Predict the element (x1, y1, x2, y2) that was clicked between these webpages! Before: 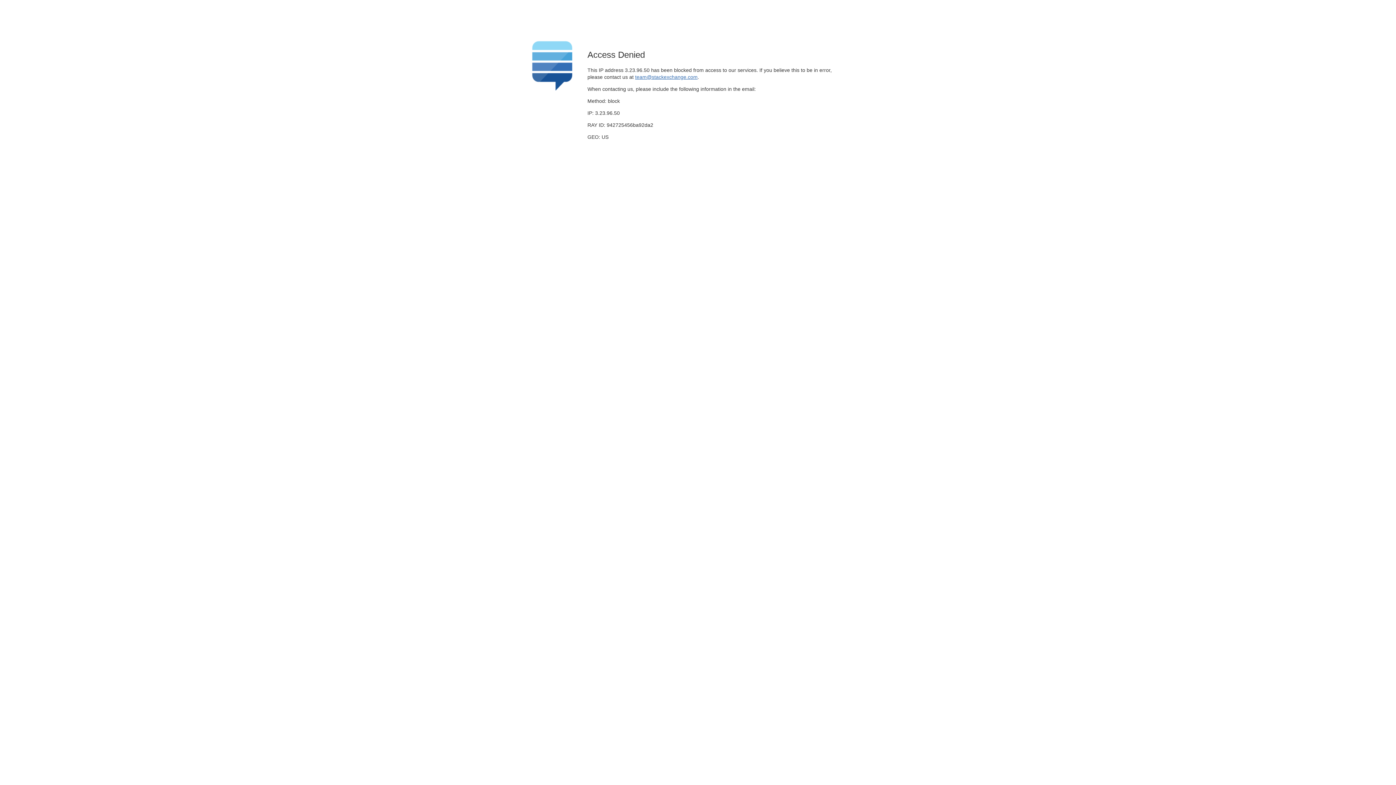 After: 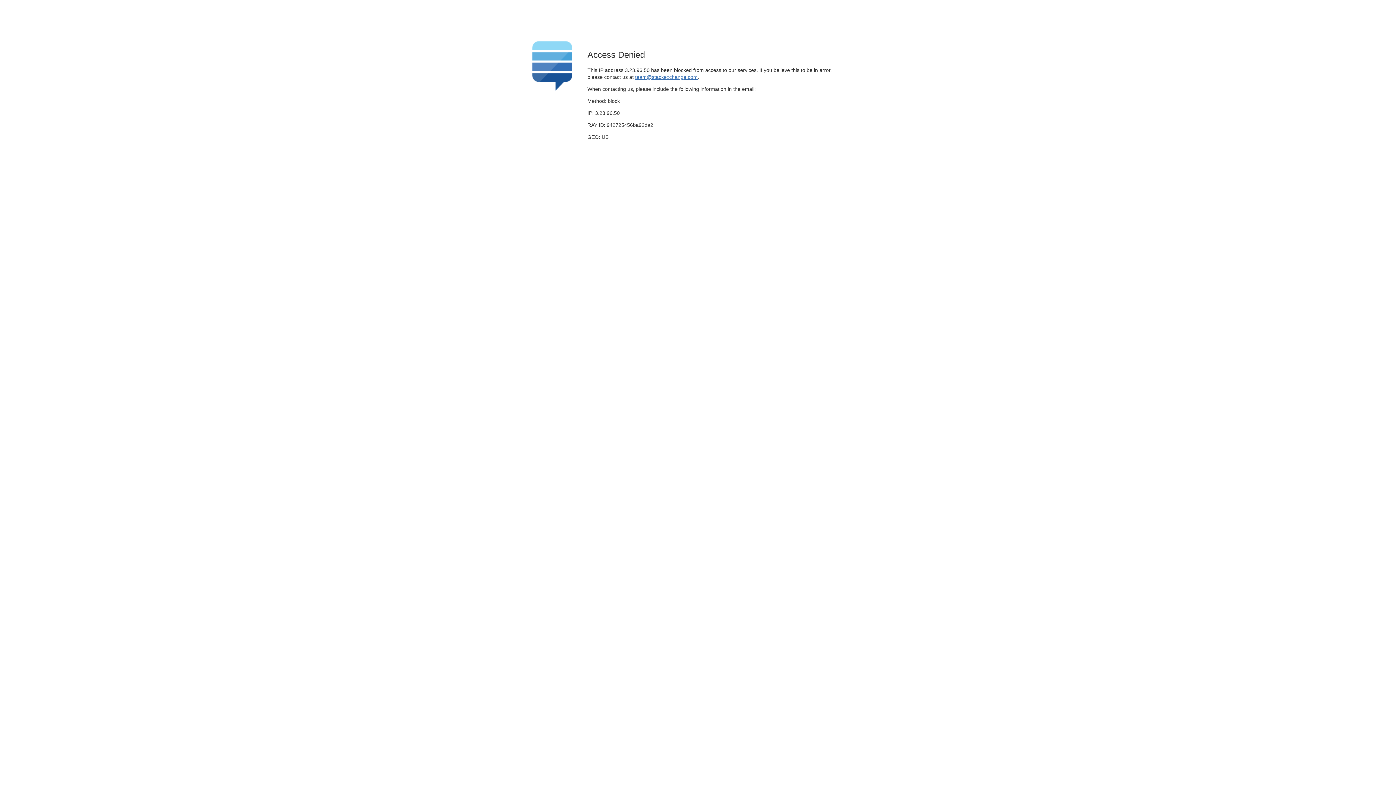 Action: label: team@stackexchange.com bbox: (635, 74, 697, 79)